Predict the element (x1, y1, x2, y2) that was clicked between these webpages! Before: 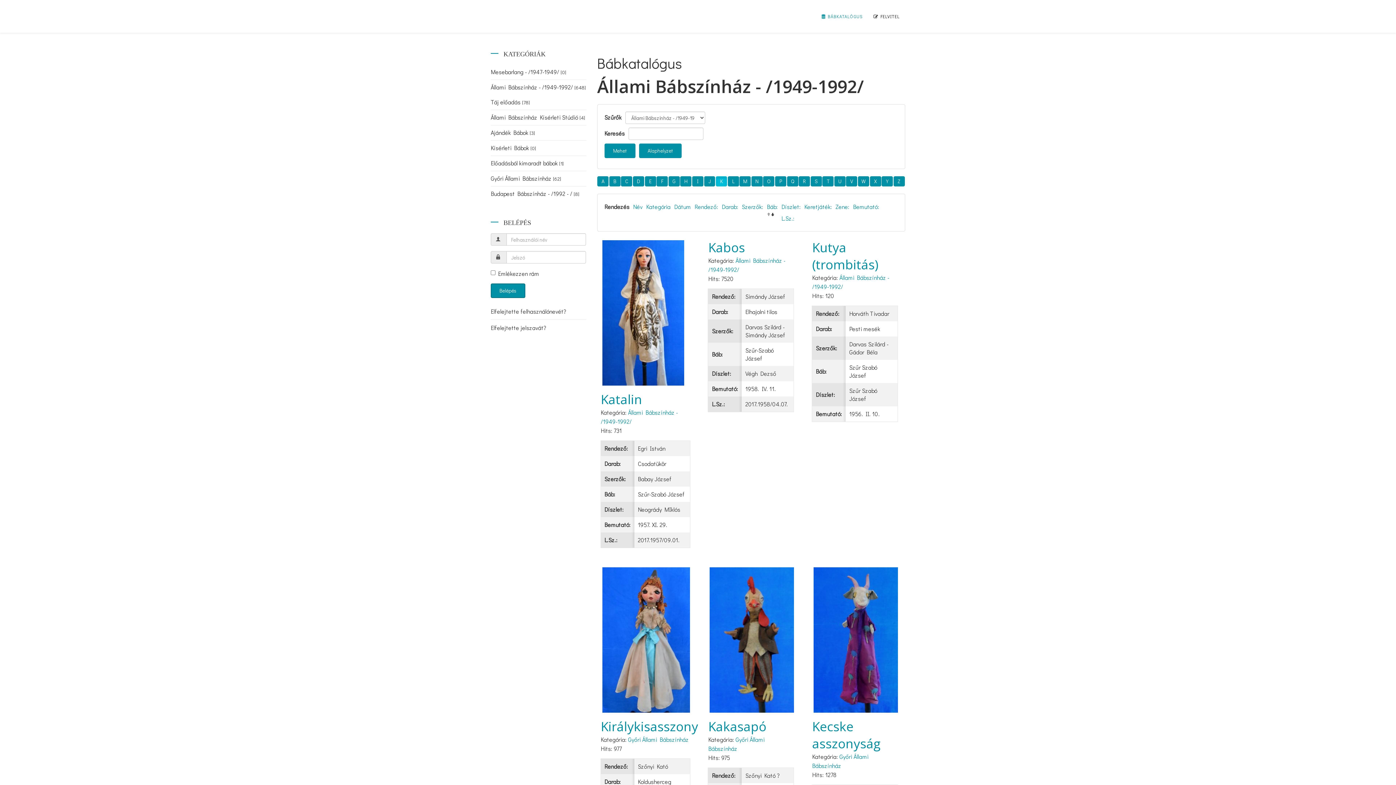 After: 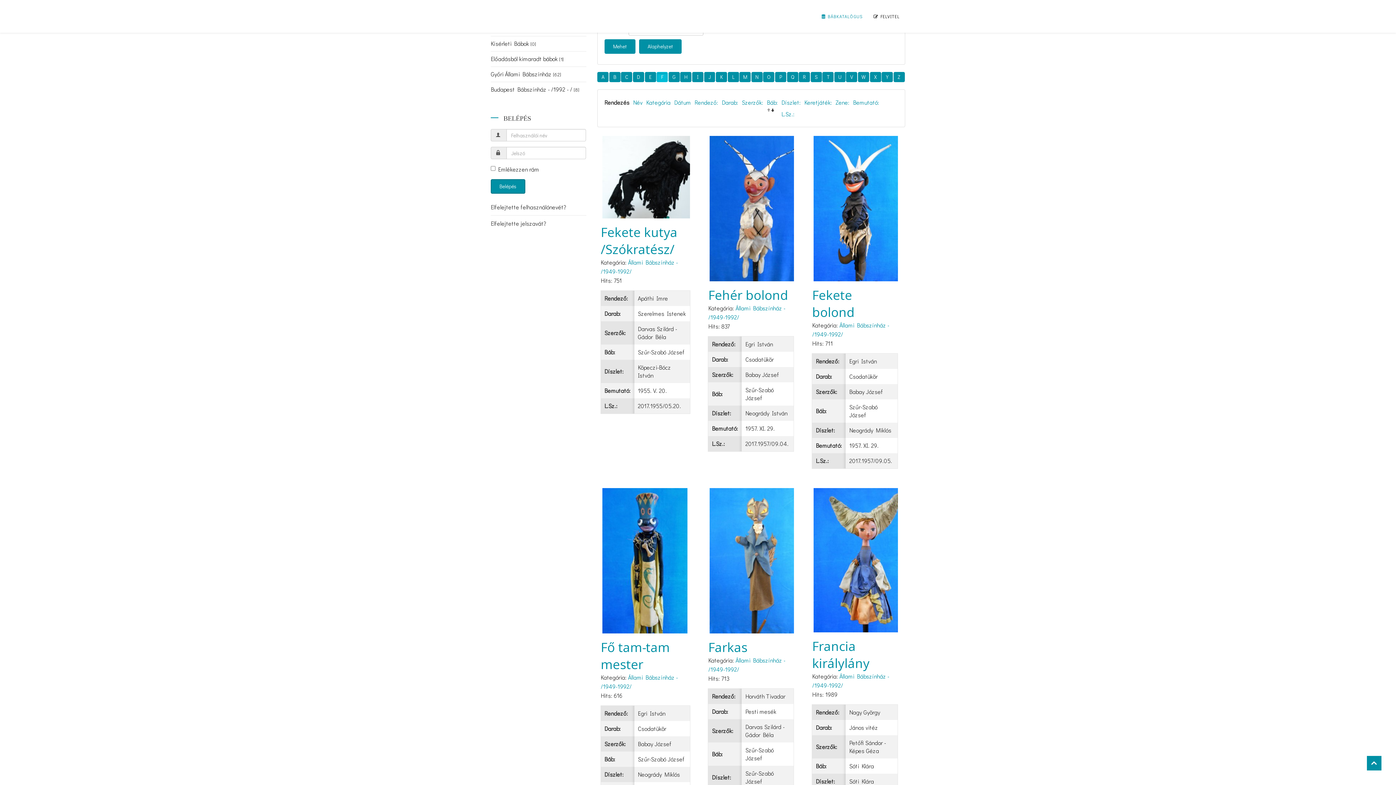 Action: label: F bbox: (656, 176, 668, 186)